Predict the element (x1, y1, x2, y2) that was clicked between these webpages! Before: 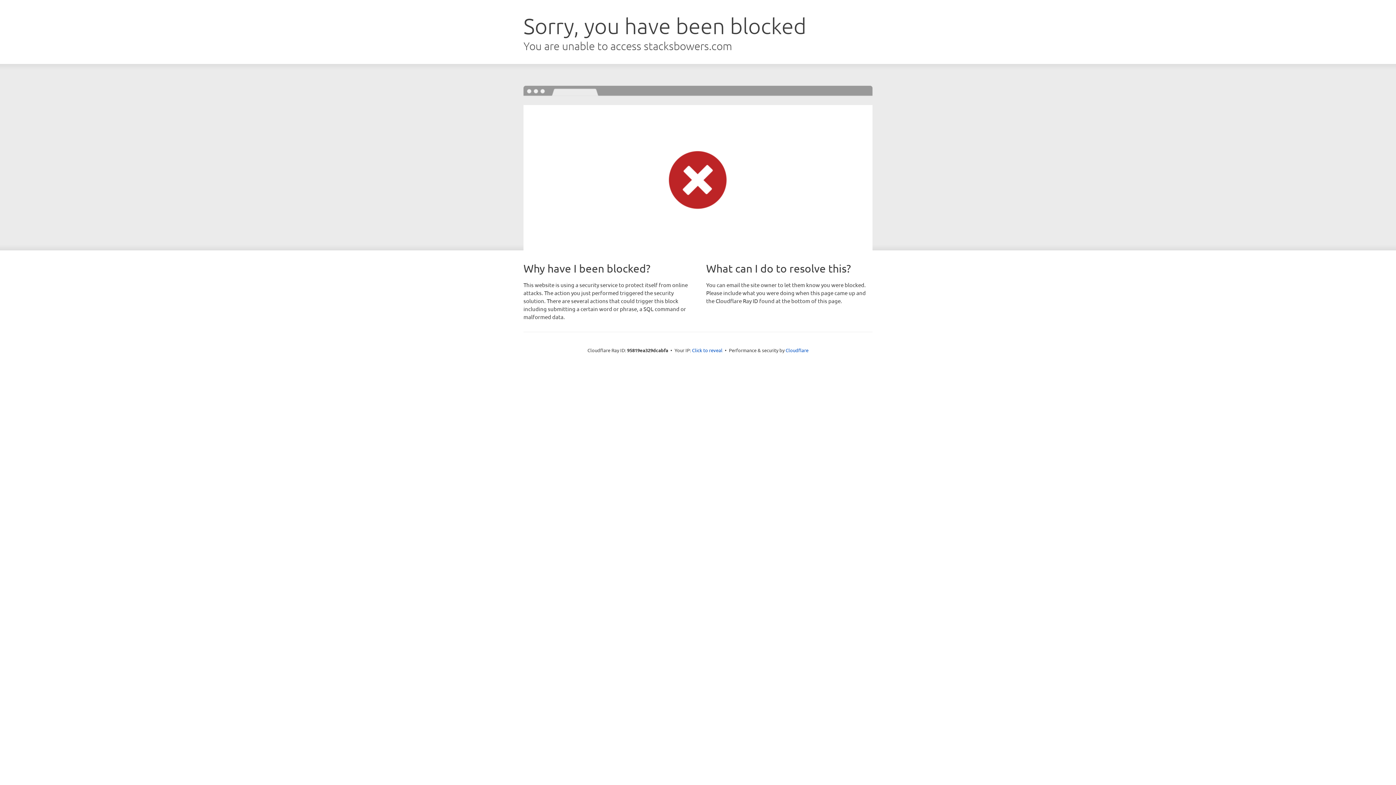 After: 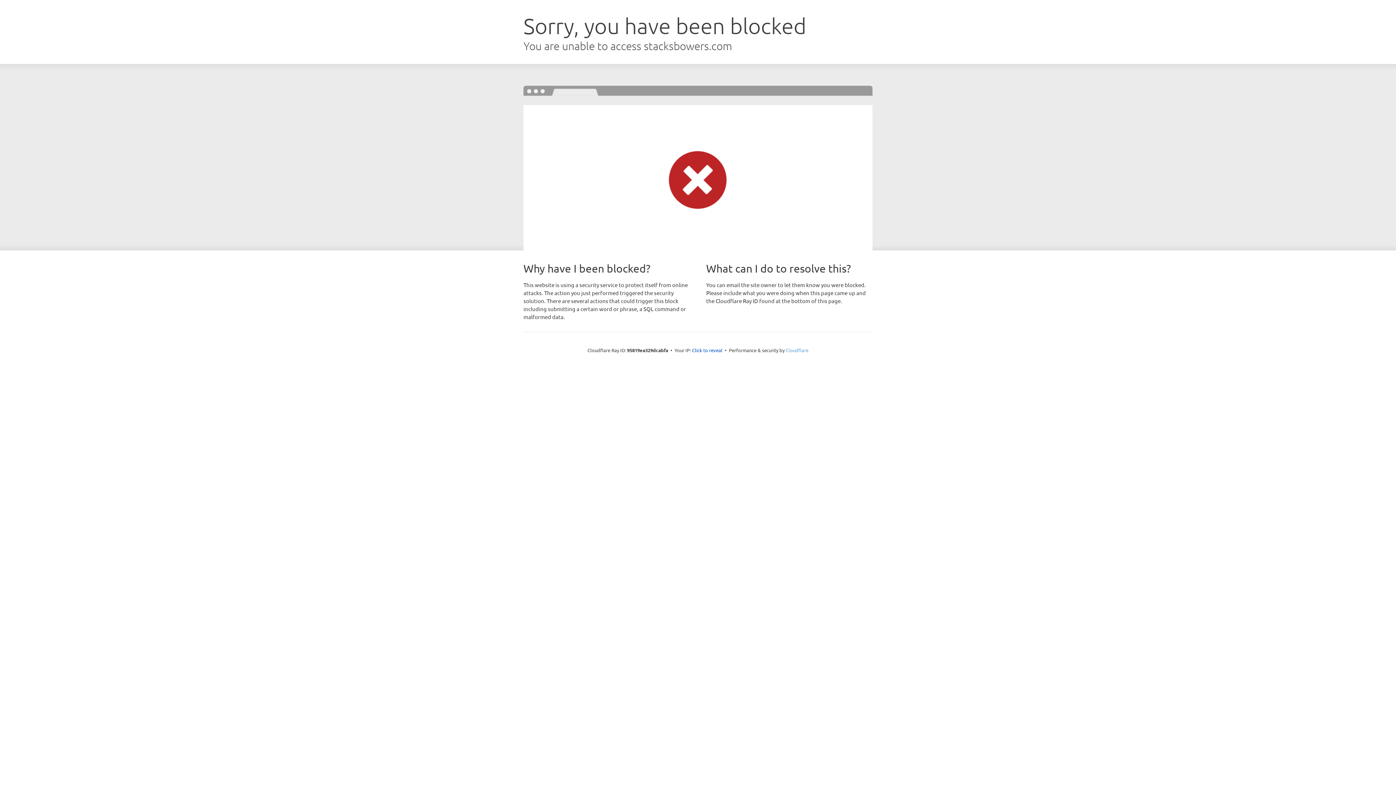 Action: bbox: (785, 347, 808, 353) label: Cloudflare